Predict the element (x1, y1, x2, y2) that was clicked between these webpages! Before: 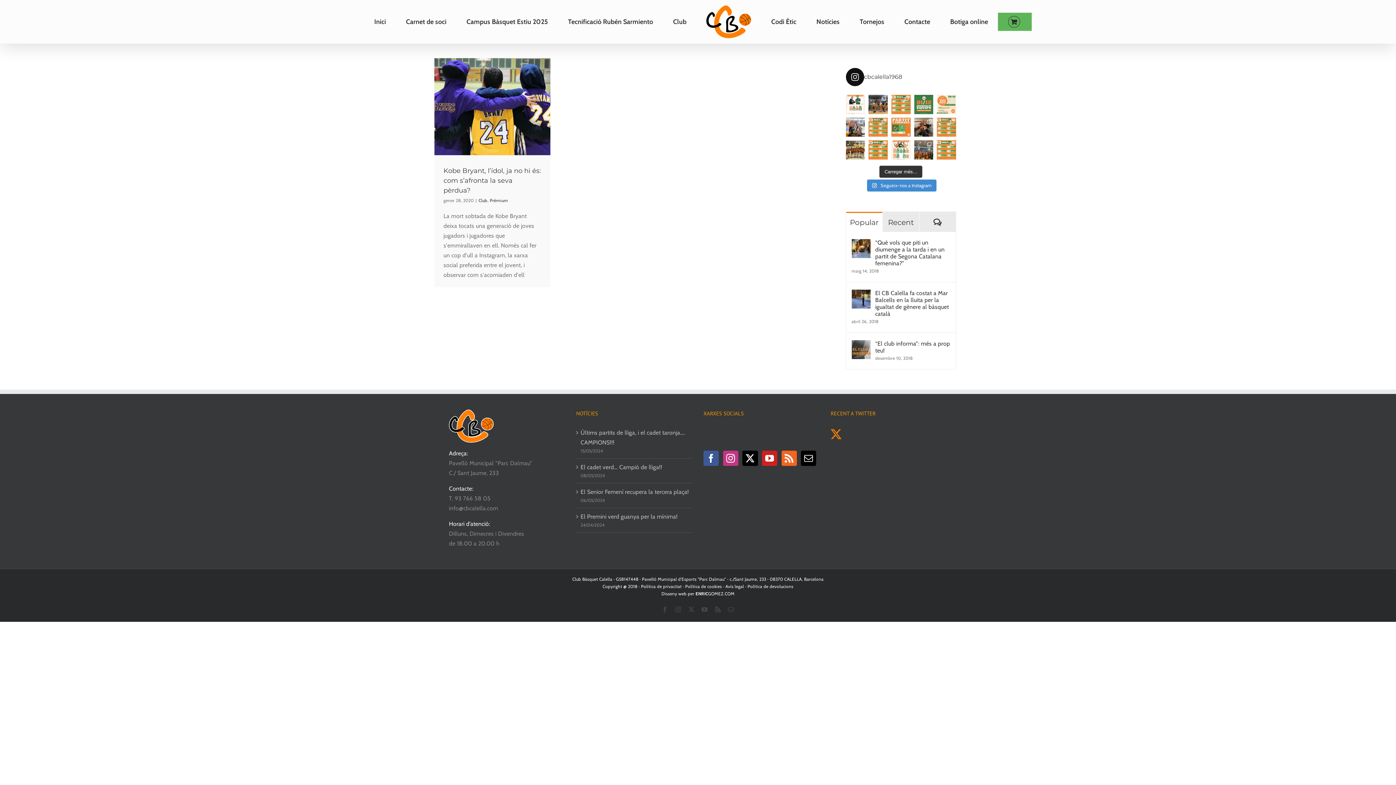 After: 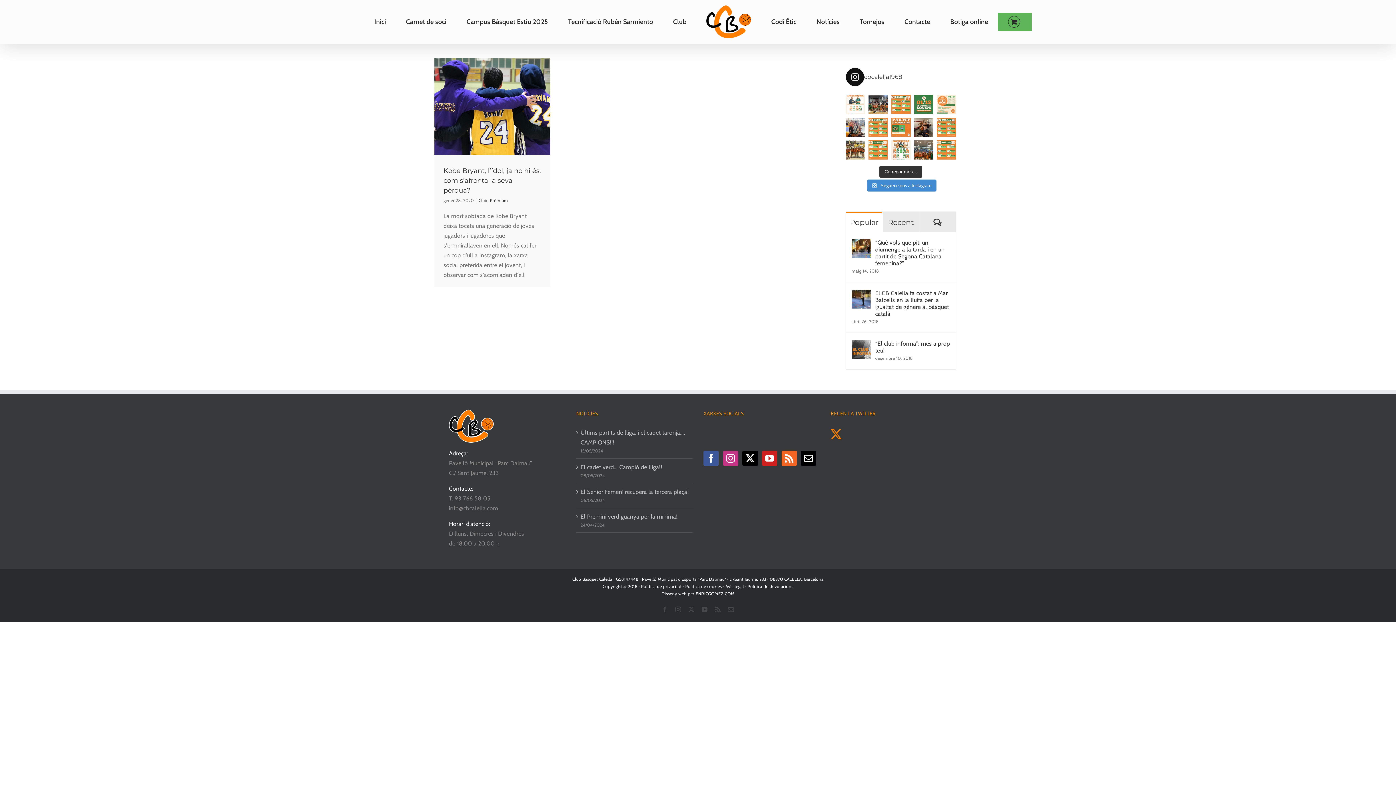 Action: label: CALENDARI MENSUAL DE DESEMBRE! 🗓️💥 Paper i bbox: (846, 94, 865, 114)